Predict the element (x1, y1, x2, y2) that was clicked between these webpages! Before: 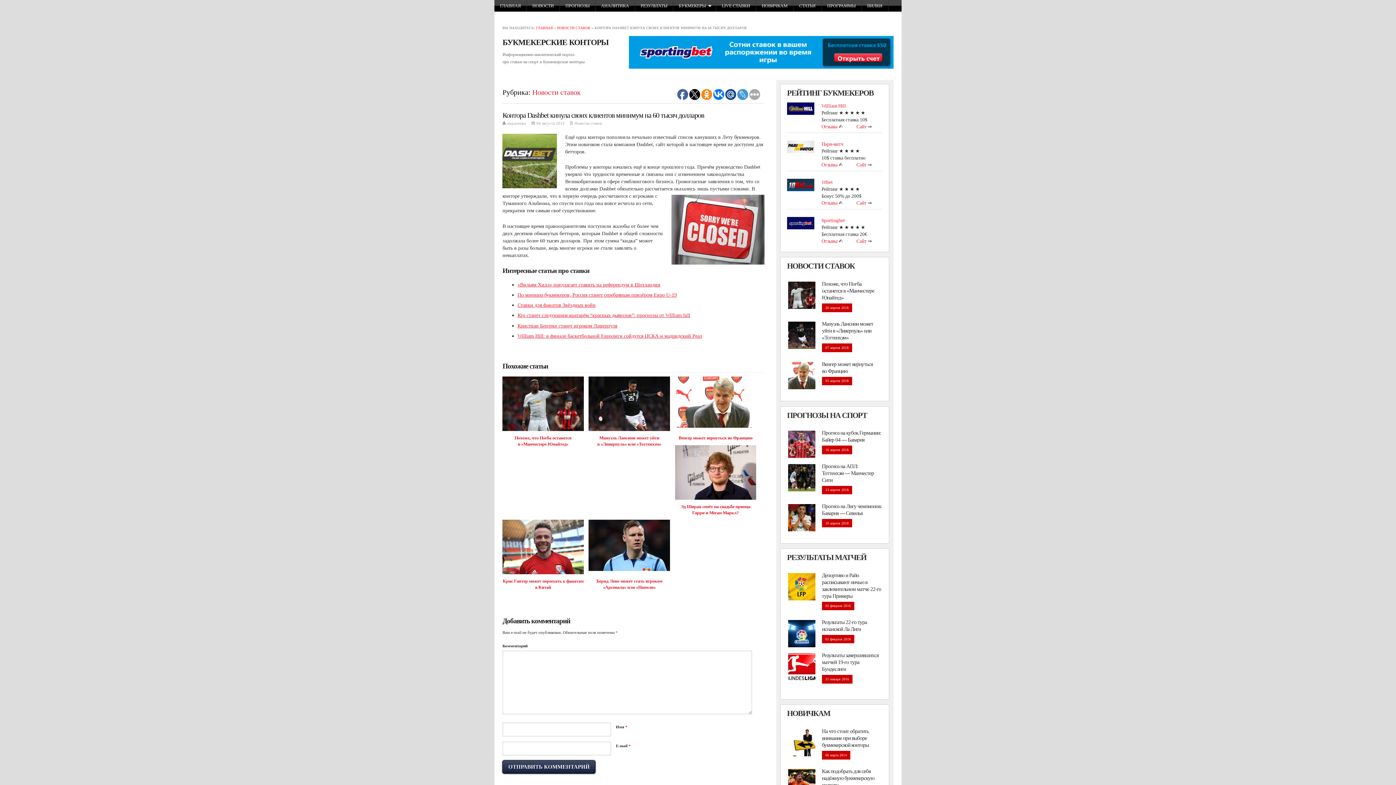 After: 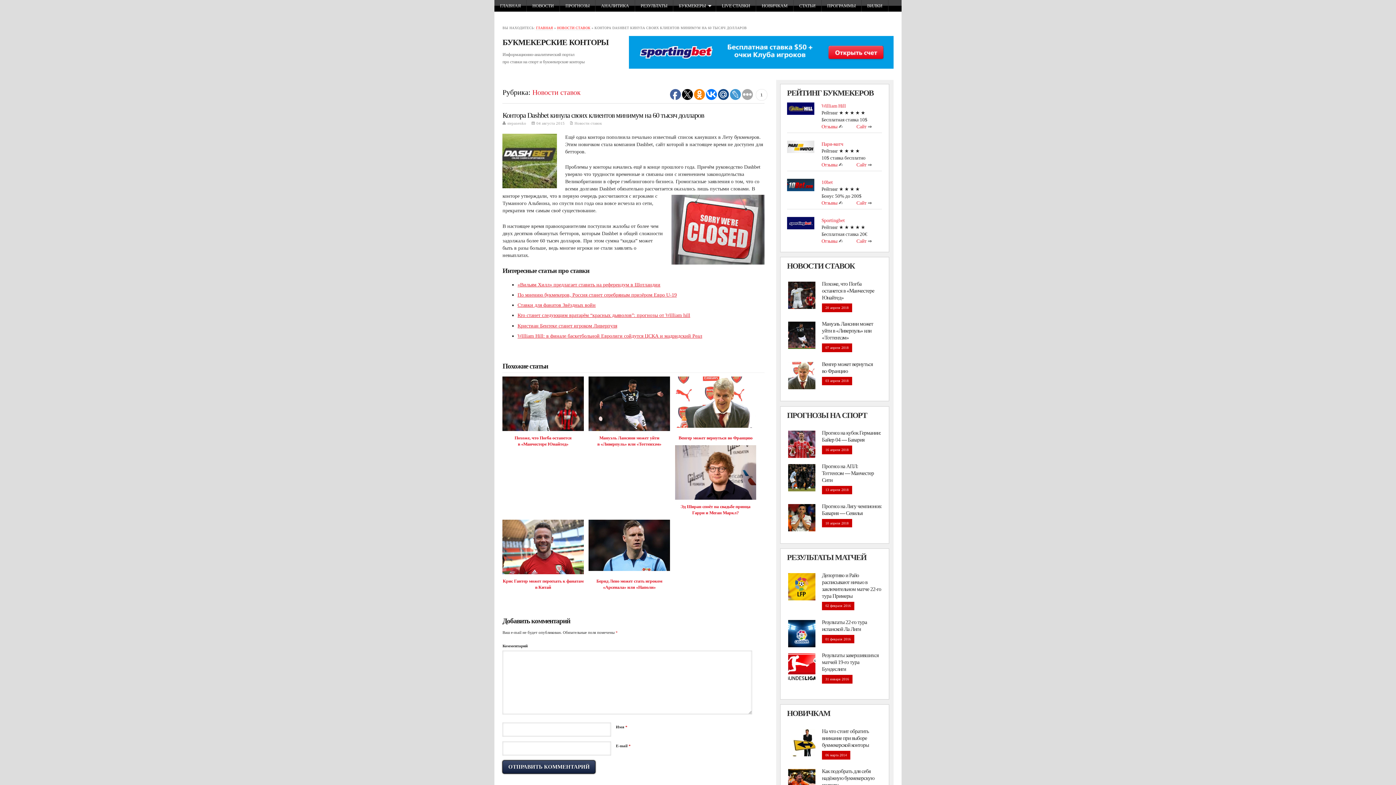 Action: bbox: (737, 89, 748, 100)